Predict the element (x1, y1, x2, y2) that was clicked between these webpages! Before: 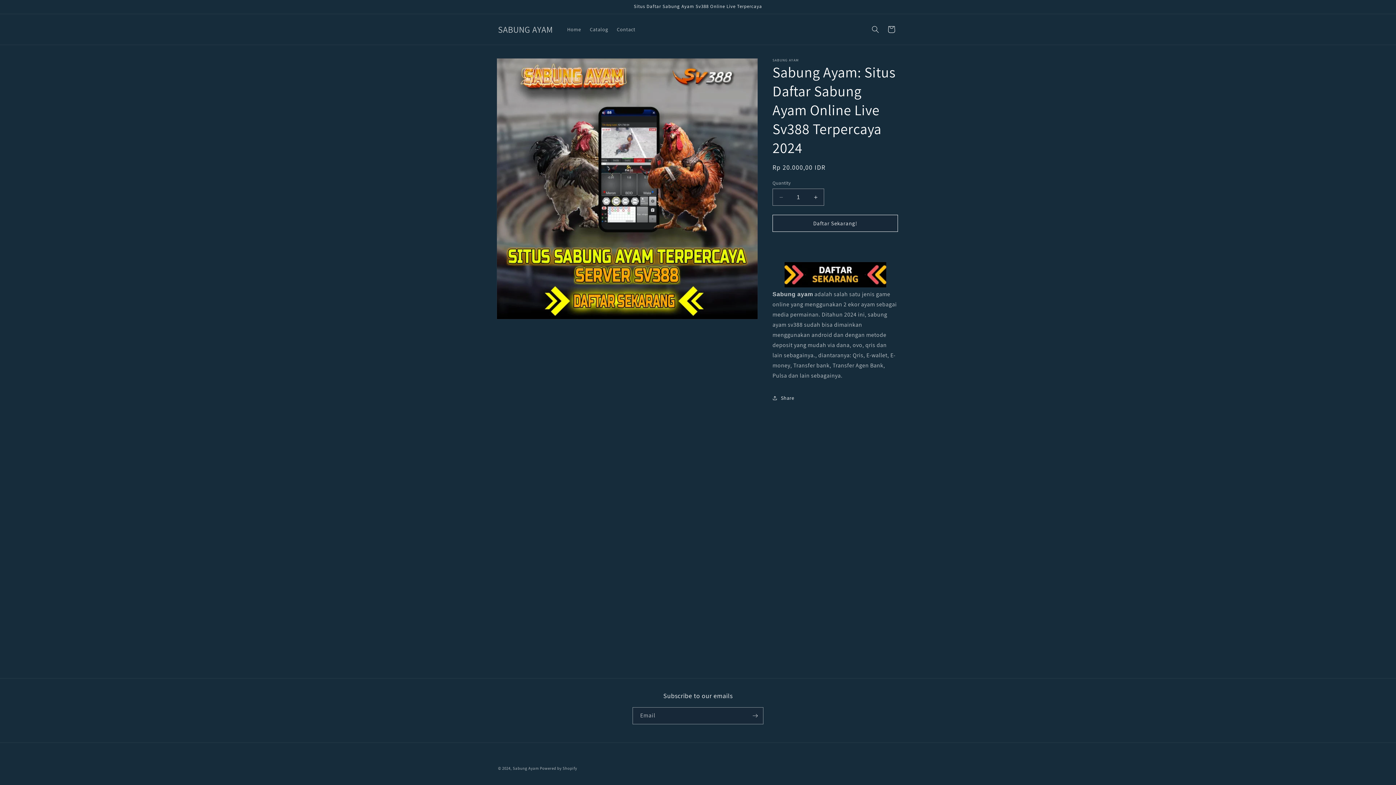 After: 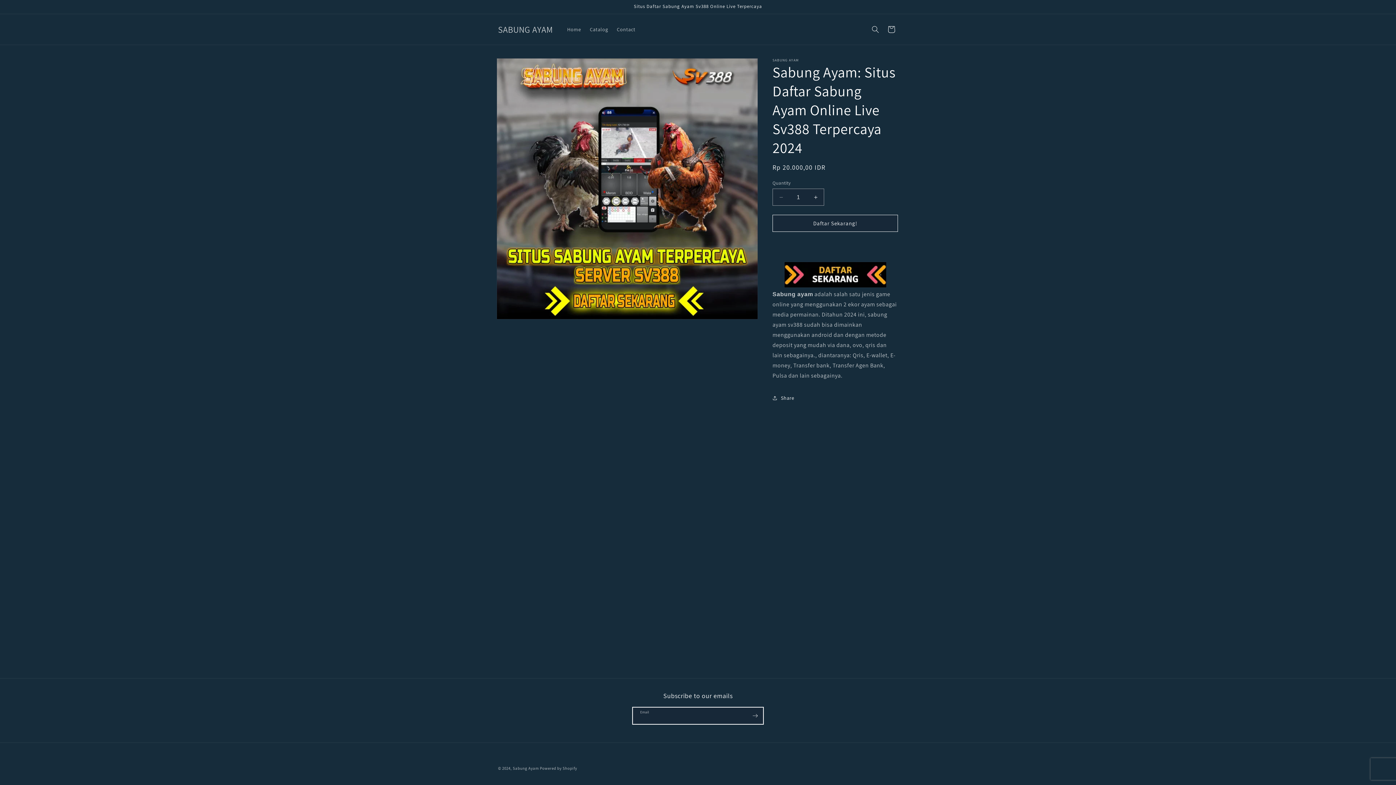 Action: bbox: (747, 707, 763, 724) label: Subscribe